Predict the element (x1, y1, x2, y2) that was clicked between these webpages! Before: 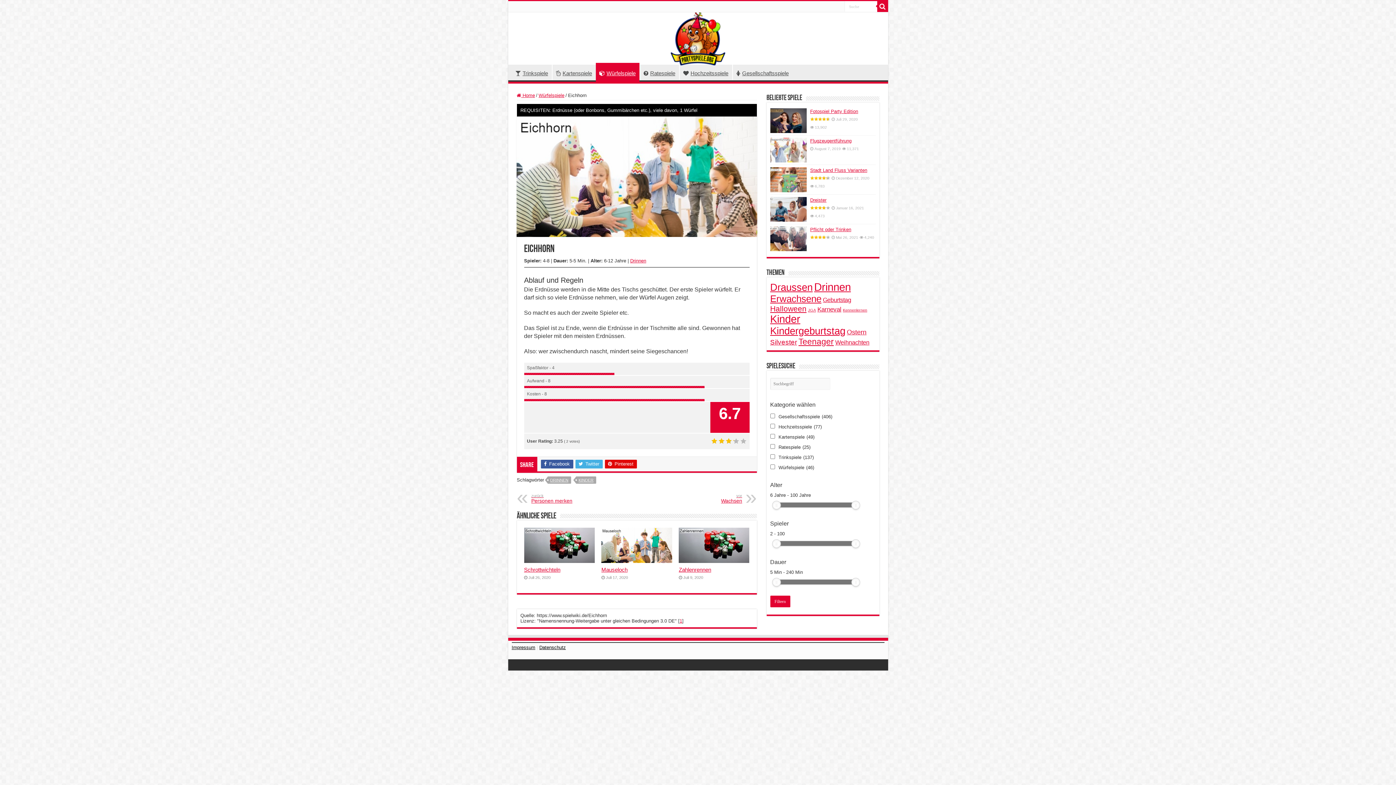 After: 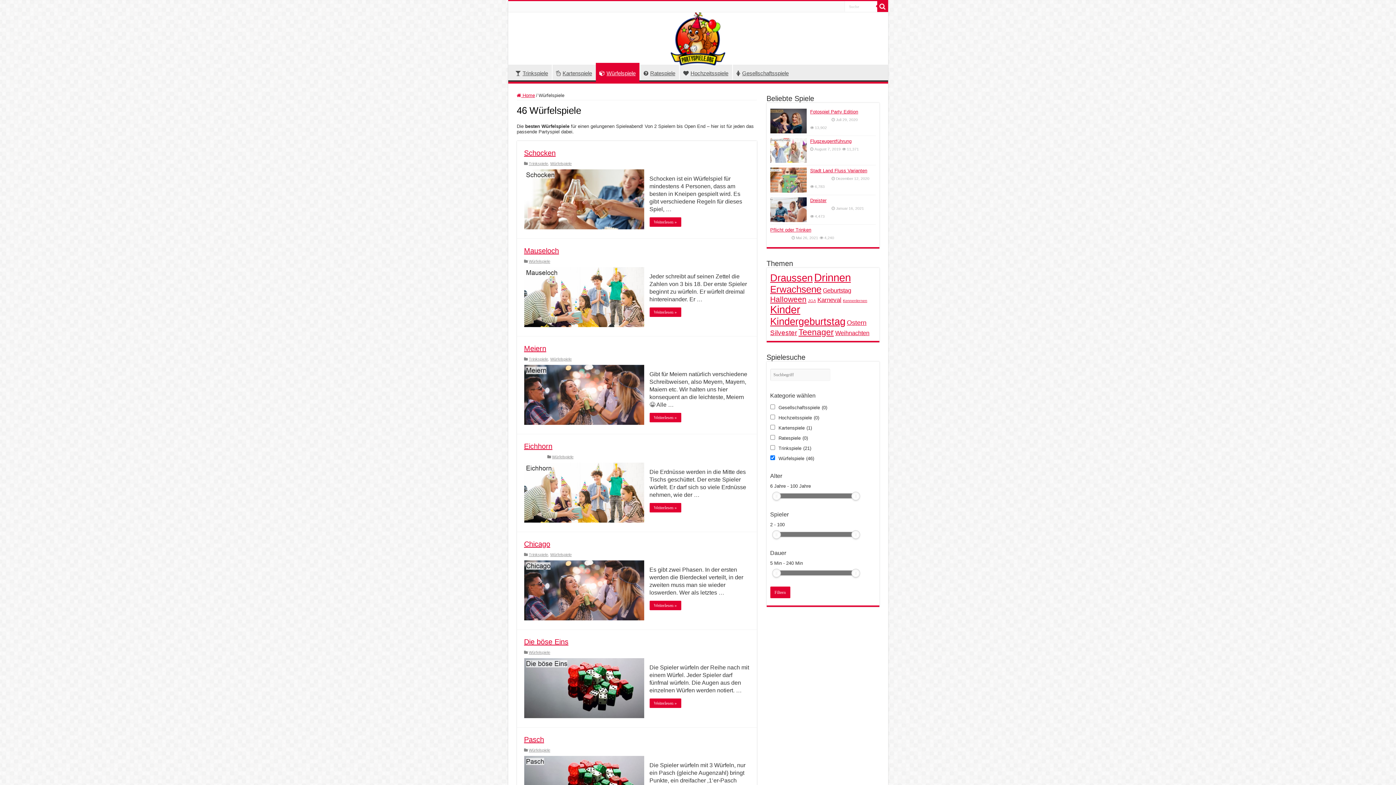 Action: bbox: (538, 92, 564, 98) label: Würfelspiele